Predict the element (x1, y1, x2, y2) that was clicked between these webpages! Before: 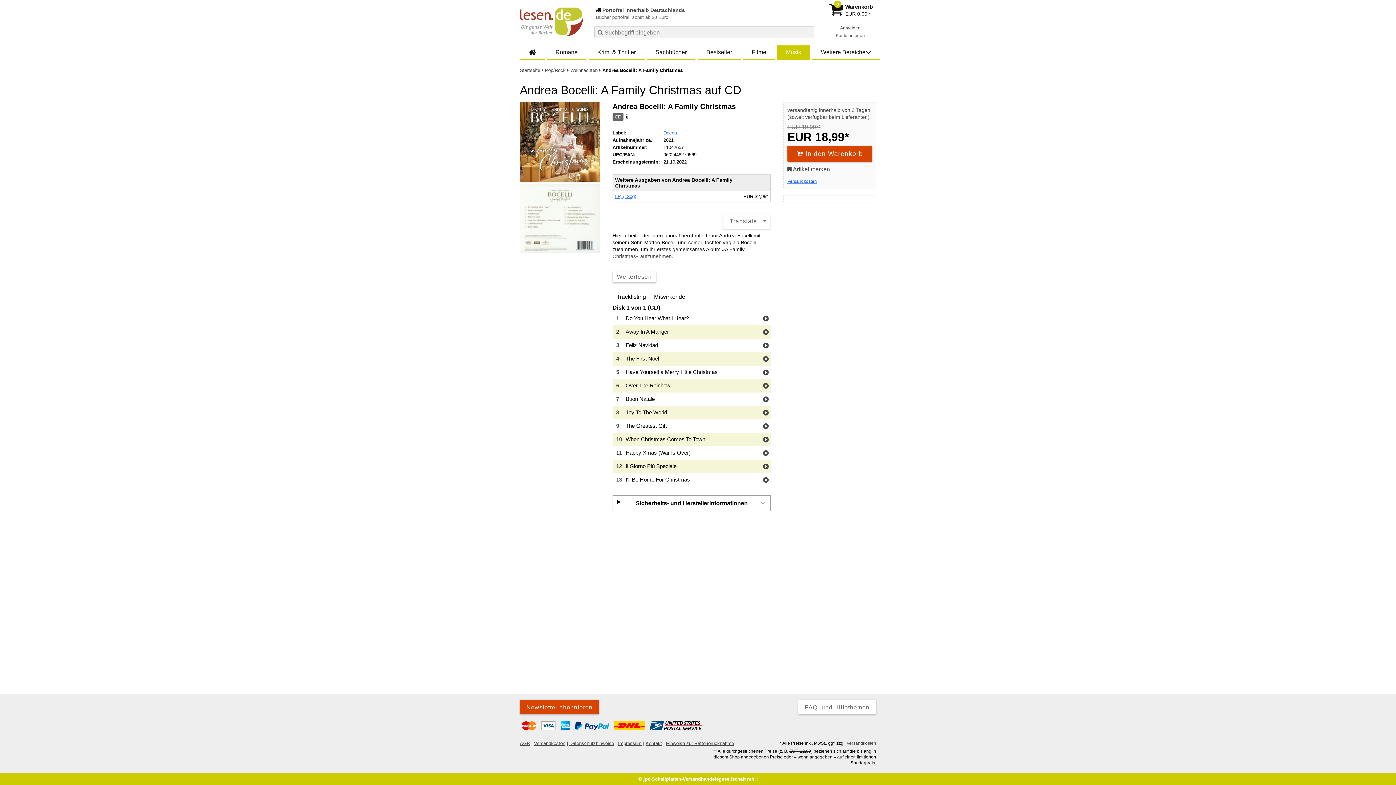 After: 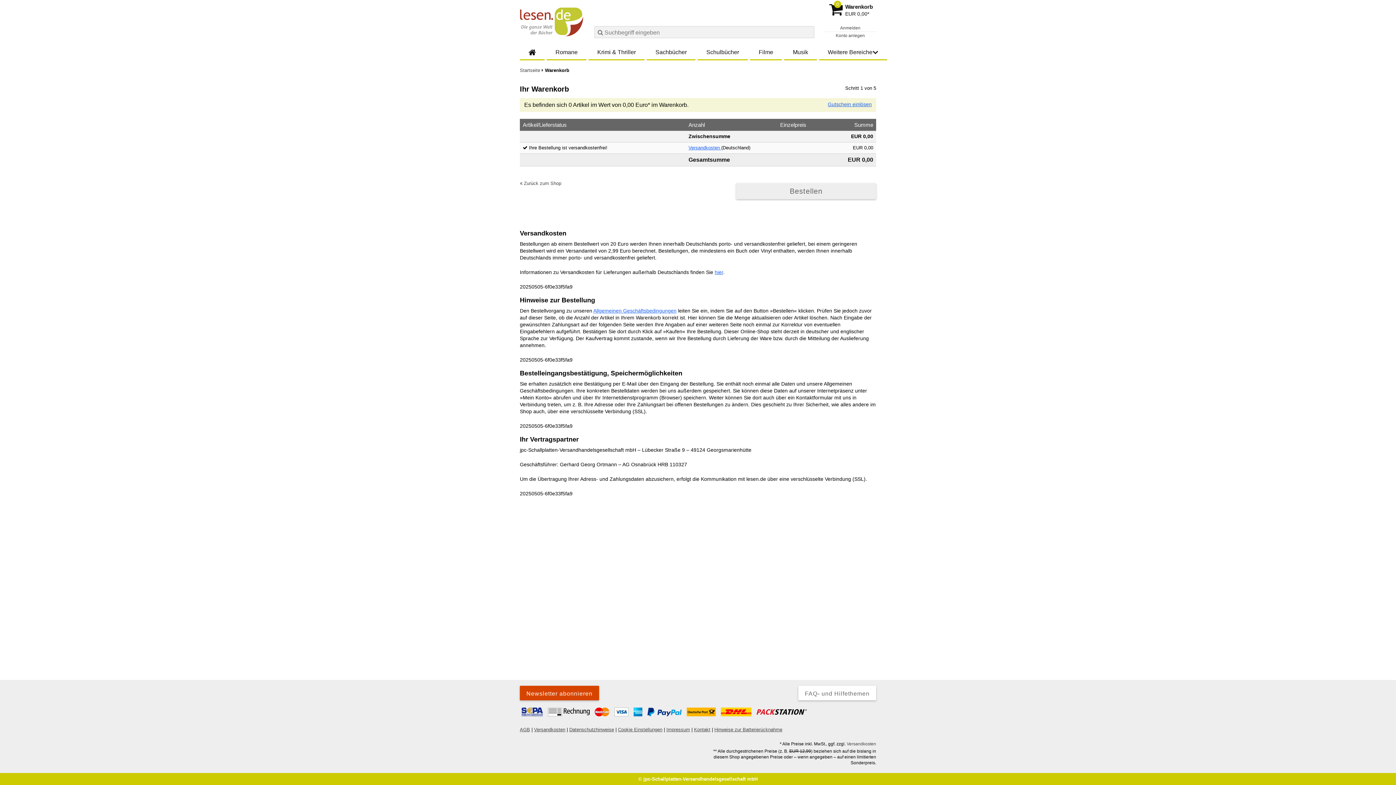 Action: bbox: (829, 2, 873, 17) label: Warenkorb: 0 Artikel, Summe EUR 00,00